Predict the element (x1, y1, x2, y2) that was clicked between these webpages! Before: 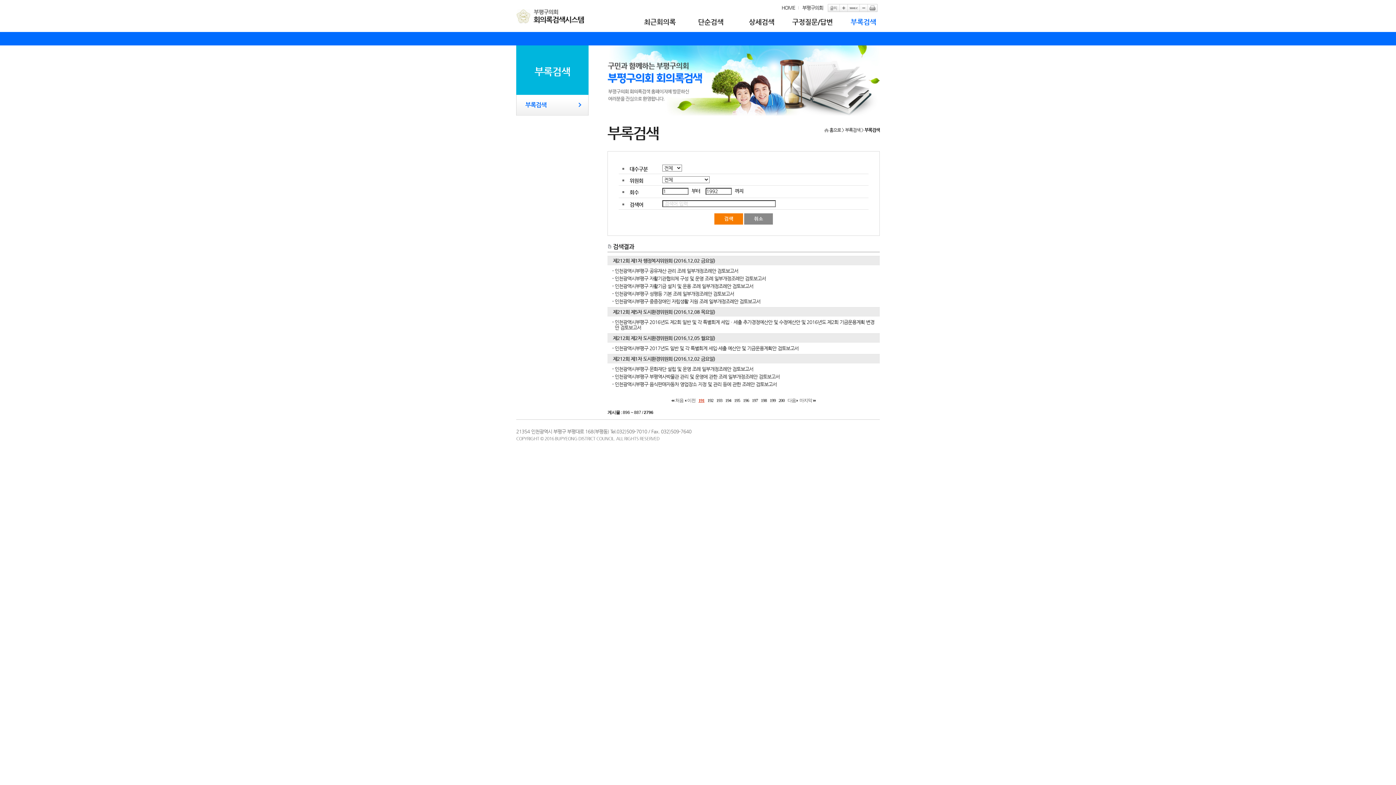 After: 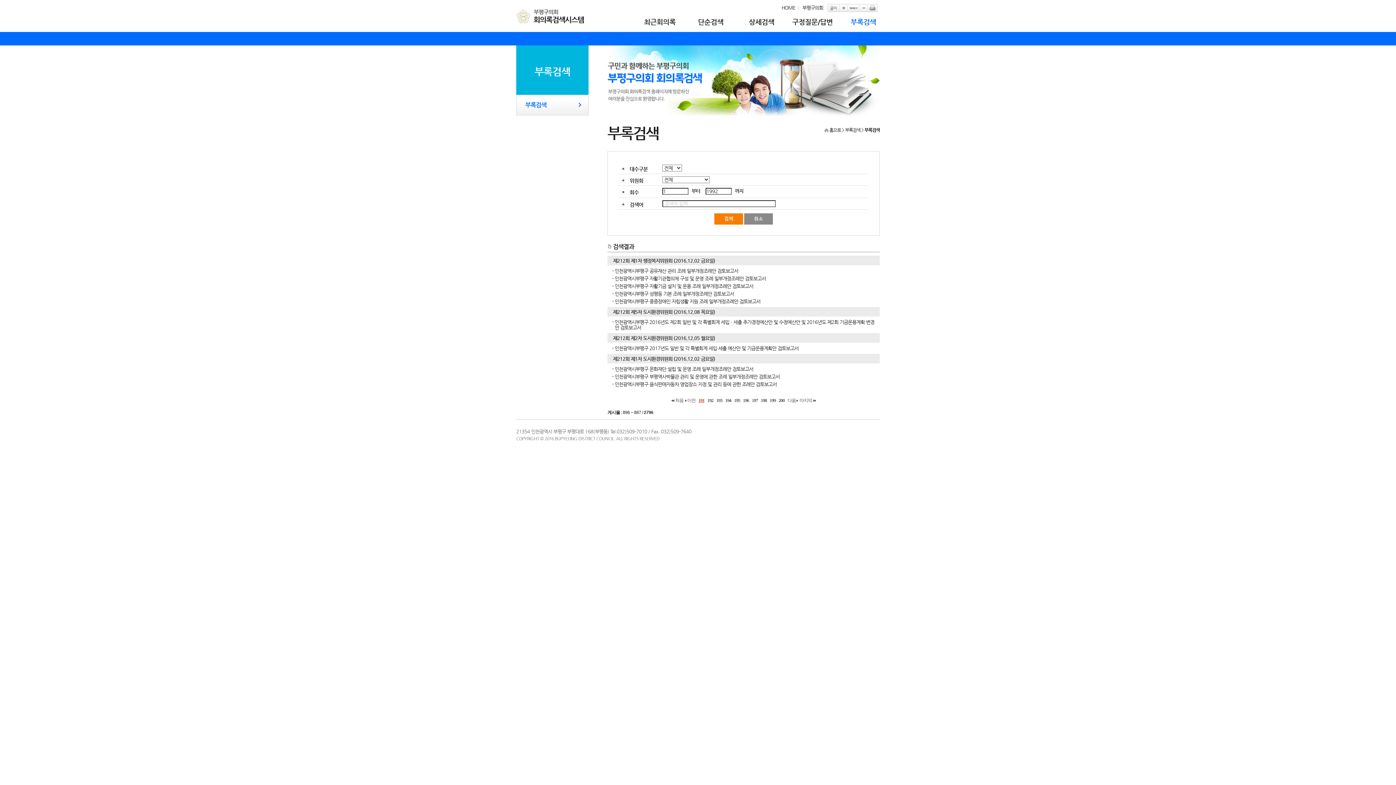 Action: bbox: (867, 4, 877, 12)